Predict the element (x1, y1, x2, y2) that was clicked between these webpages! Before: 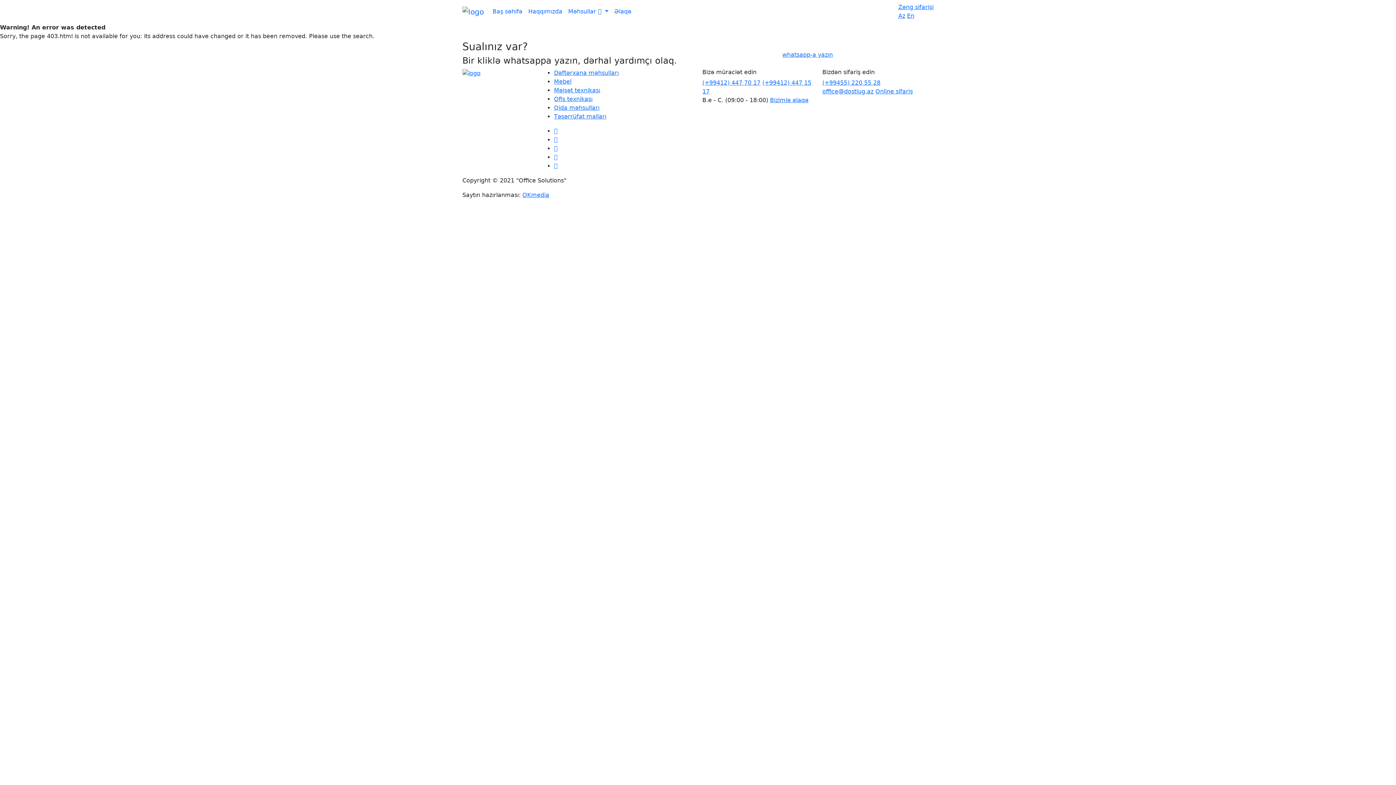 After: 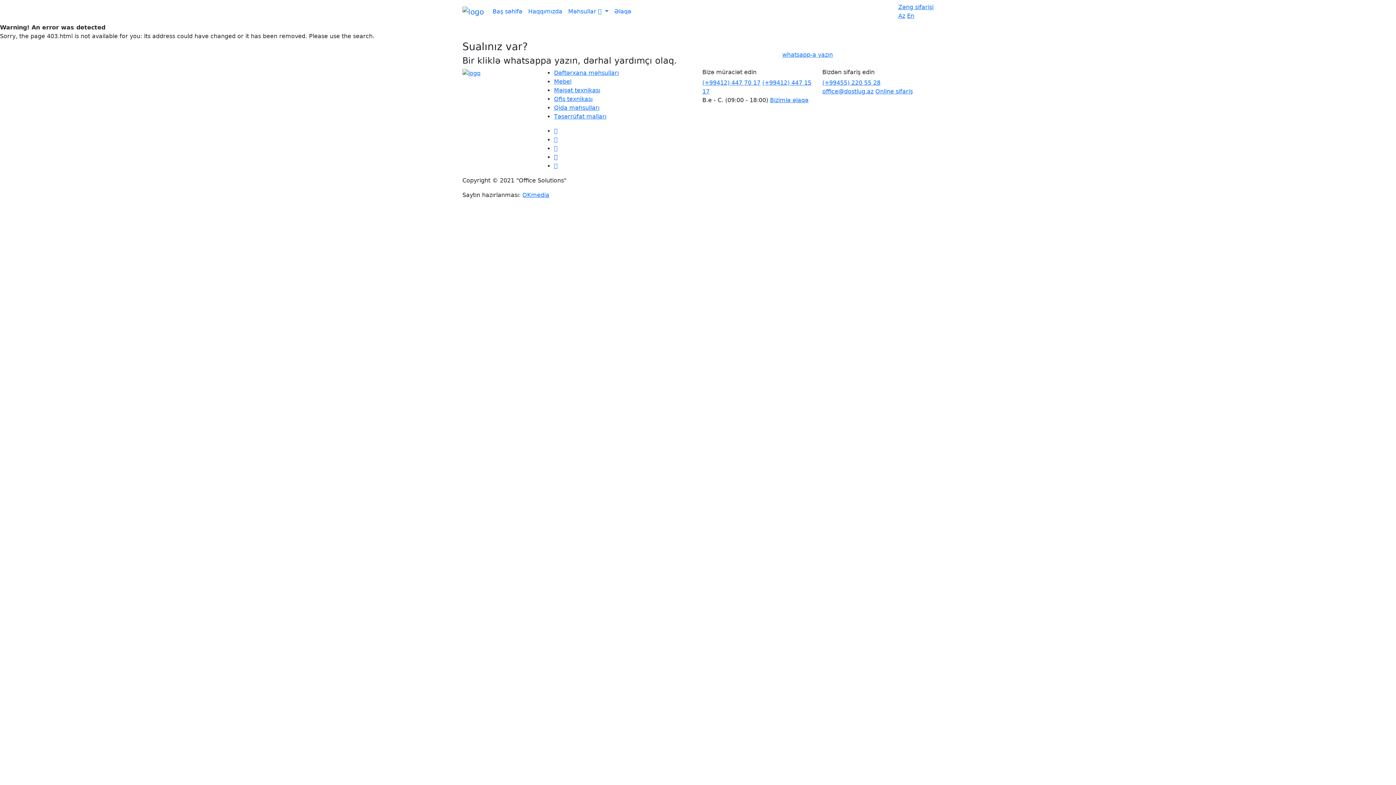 Action: bbox: (554, 153, 557, 160)